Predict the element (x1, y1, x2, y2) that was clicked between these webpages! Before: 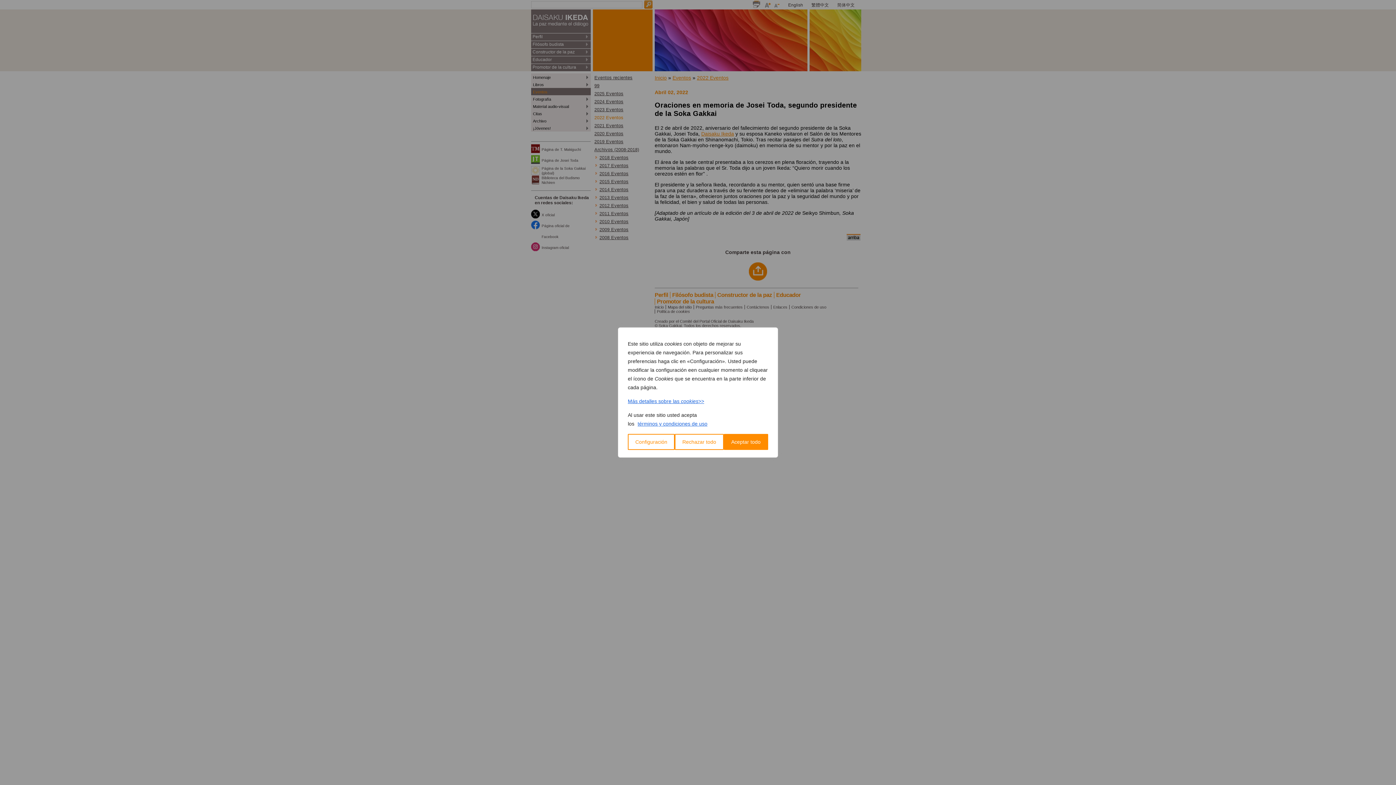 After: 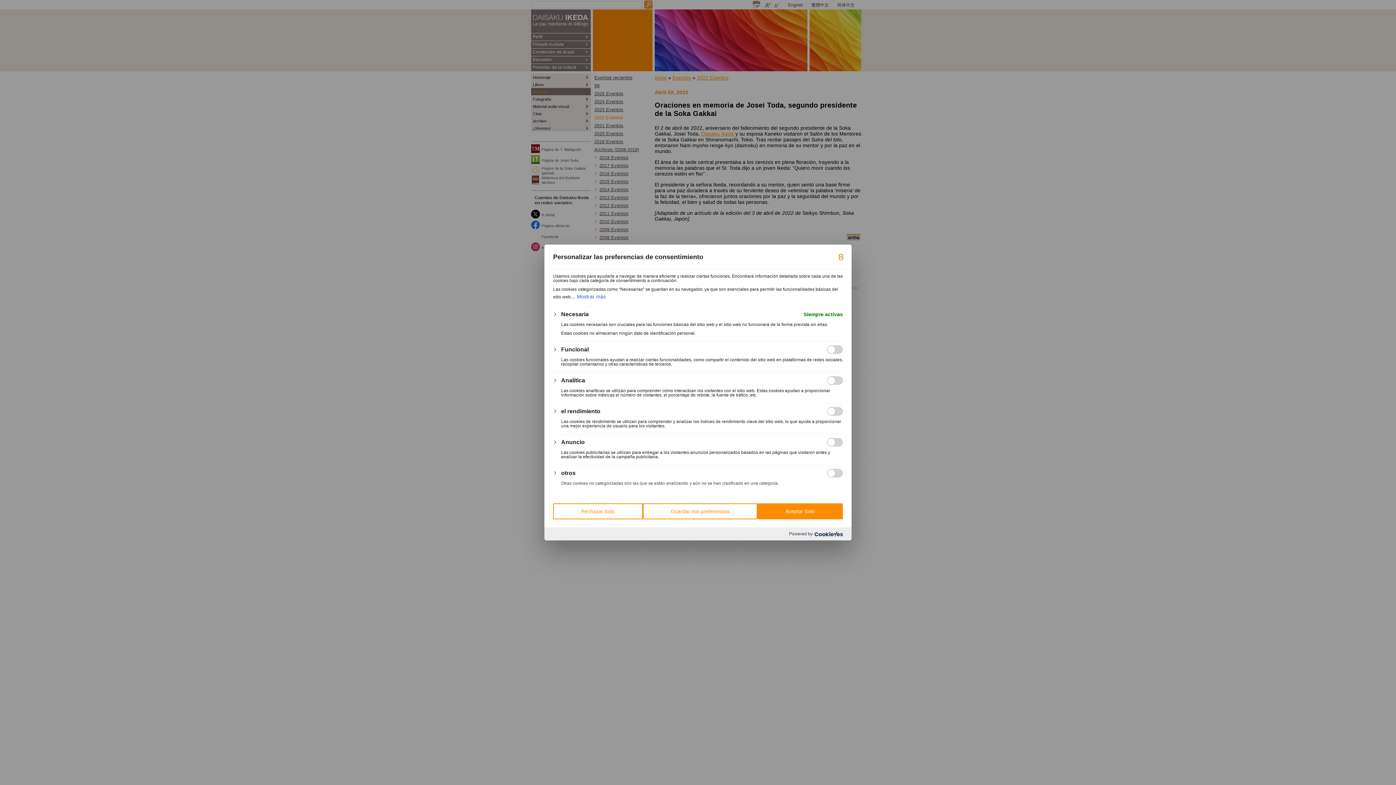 Action: label: Configuración bbox: (628, 434, 675, 450)